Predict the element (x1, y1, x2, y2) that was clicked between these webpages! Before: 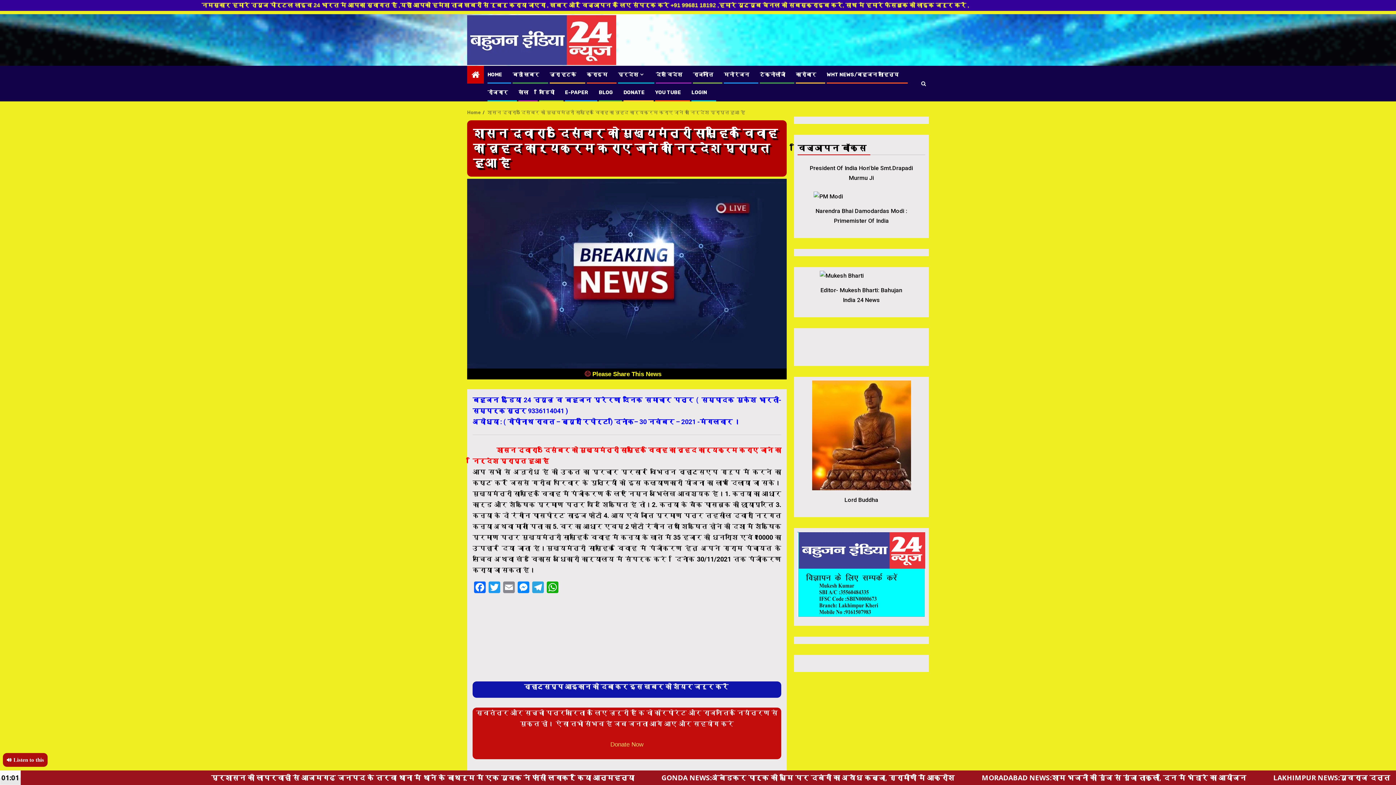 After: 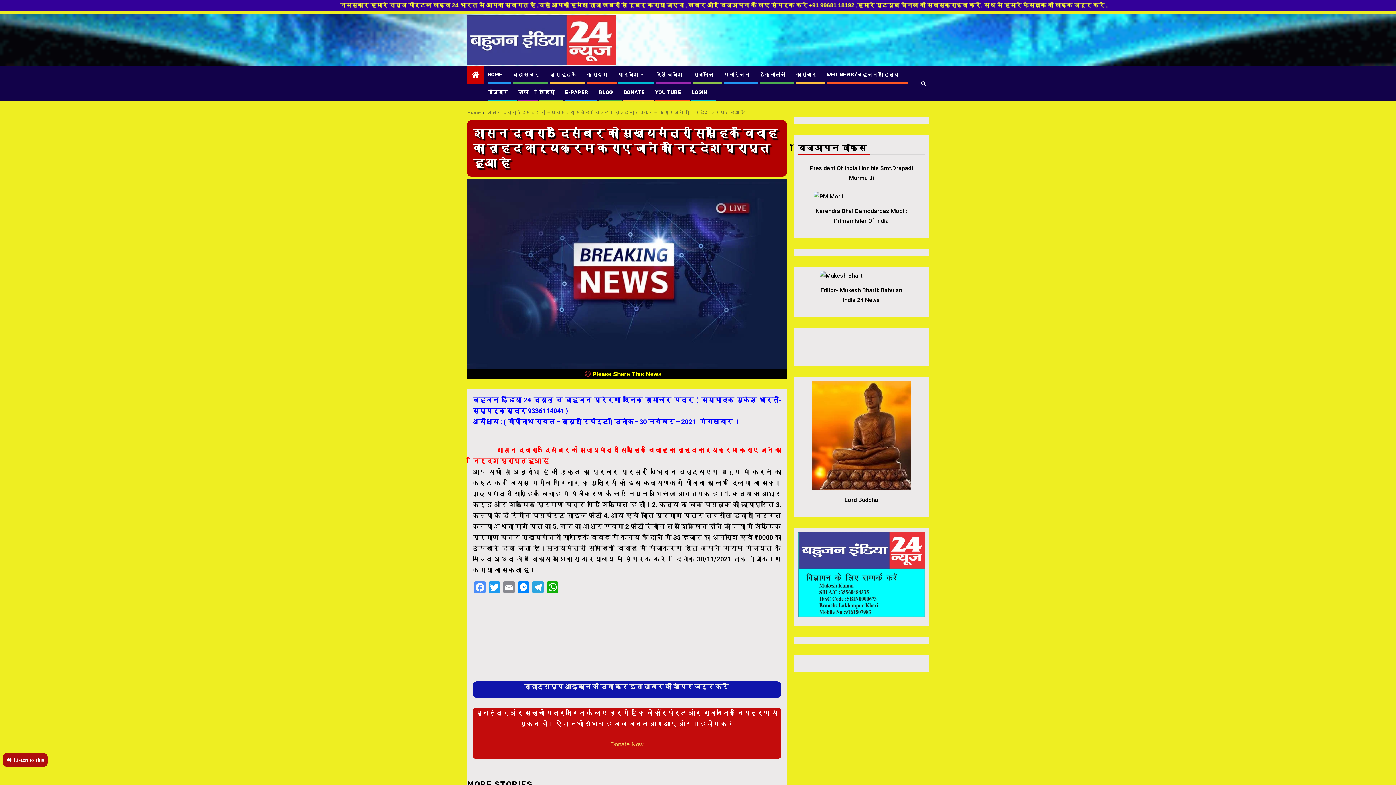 Action: label: Facebook bbox: (472, 581, 487, 595)